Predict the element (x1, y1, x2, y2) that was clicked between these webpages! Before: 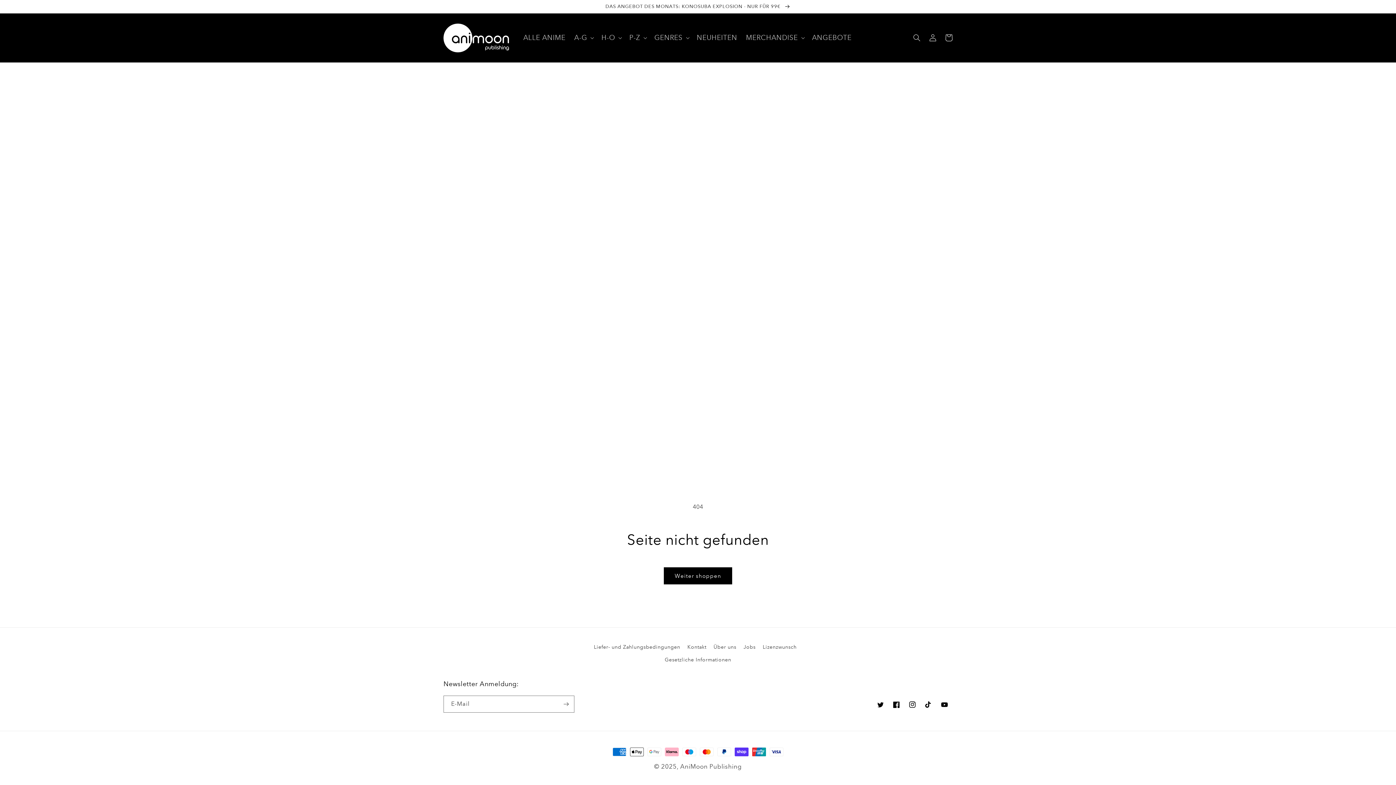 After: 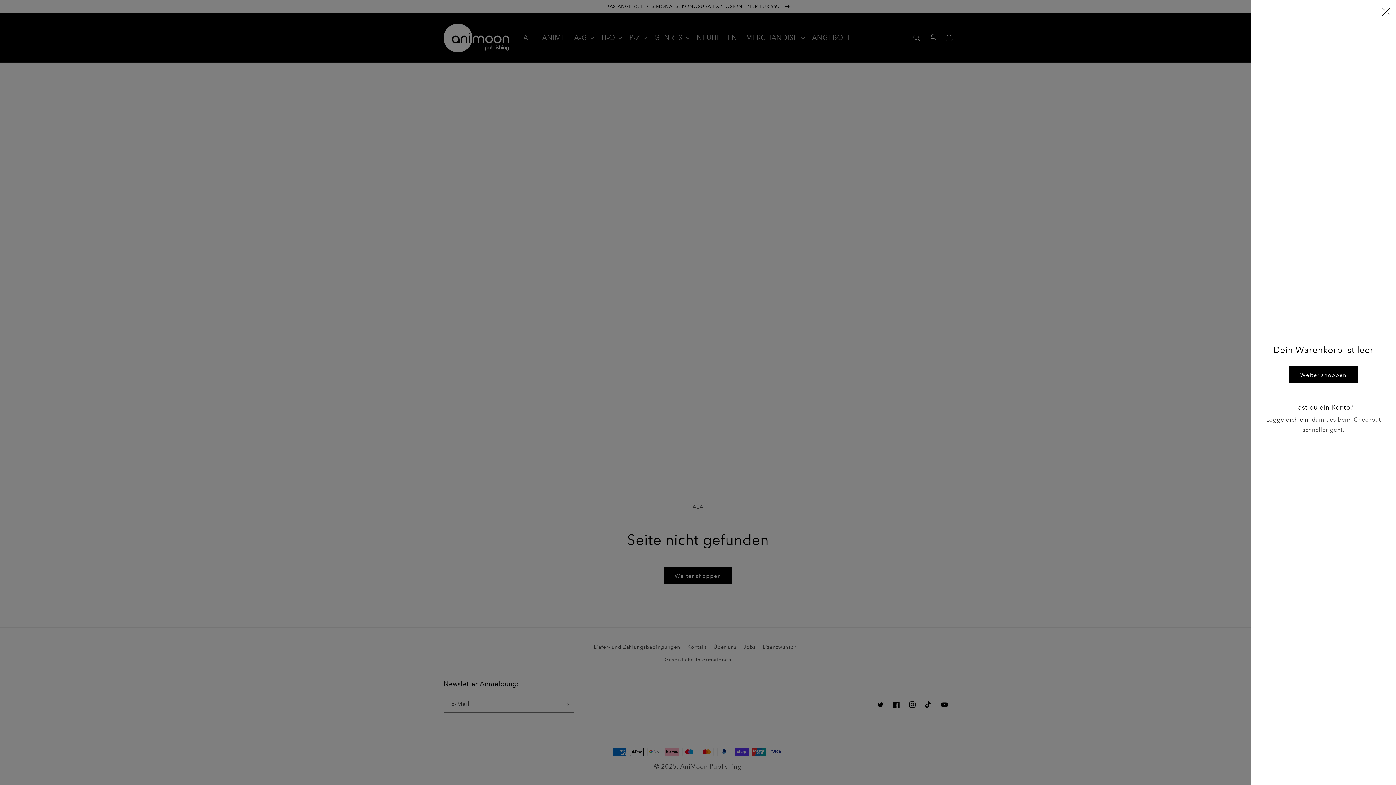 Action: bbox: (941, 29, 957, 45) label: Warenkorb